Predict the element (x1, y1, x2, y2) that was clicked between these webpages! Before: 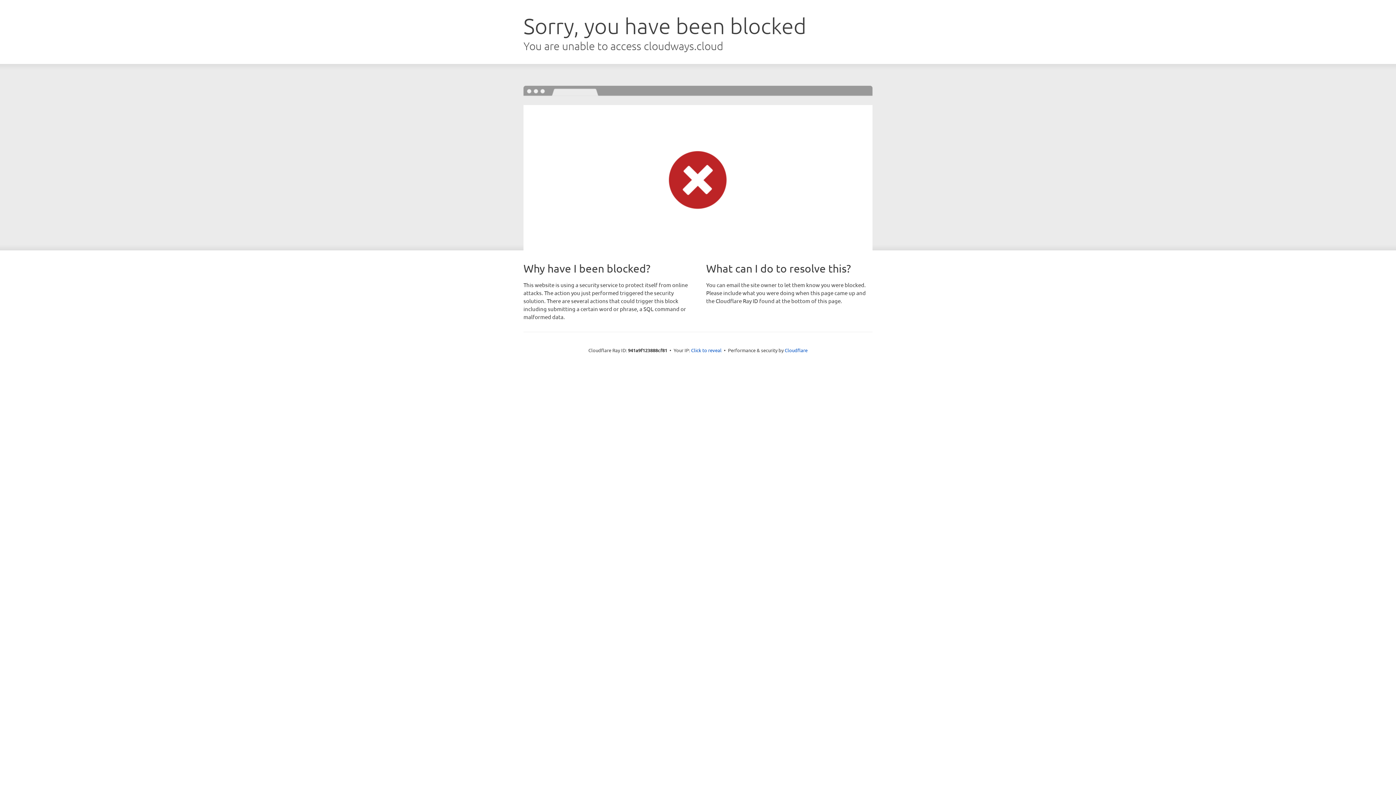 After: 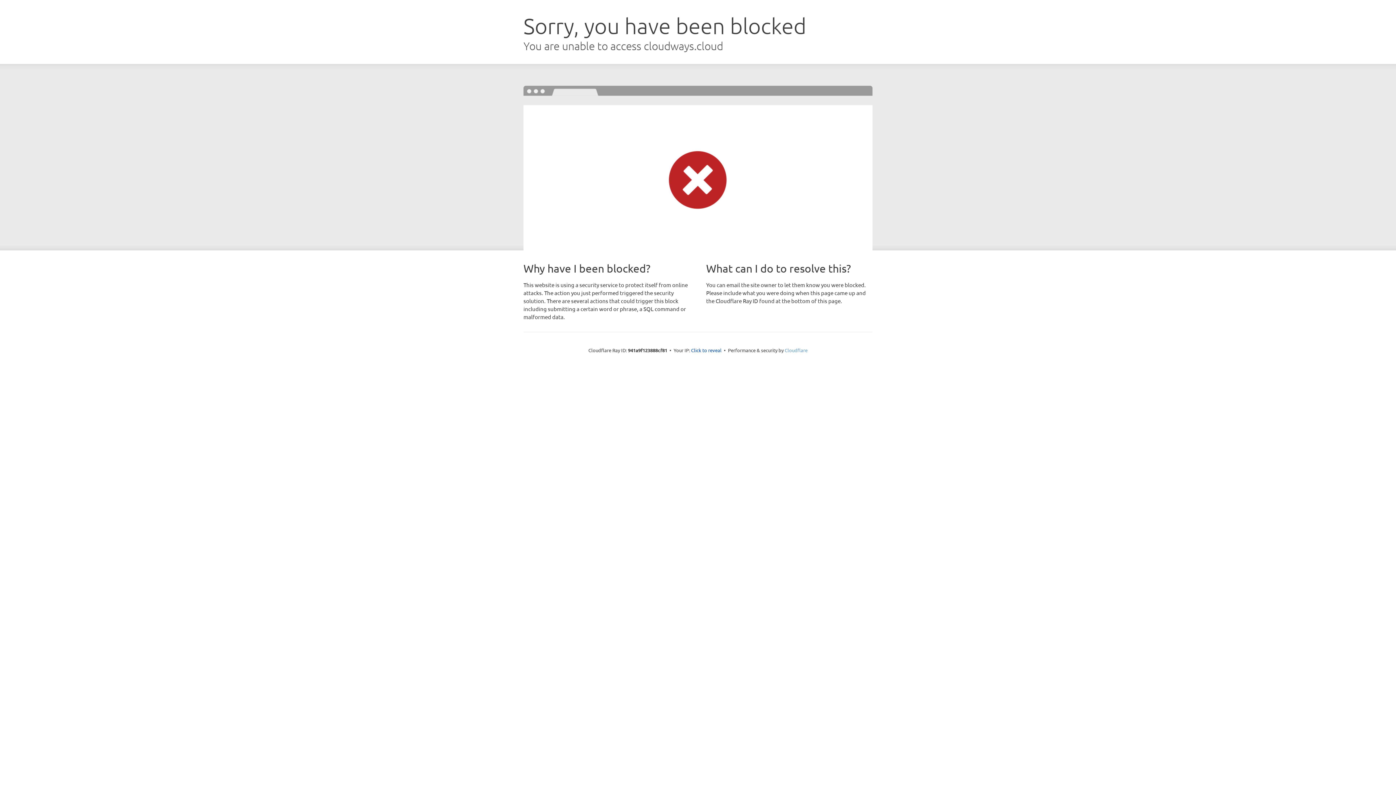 Action: label: Cloudflare bbox: (784, 347, 807, 353)